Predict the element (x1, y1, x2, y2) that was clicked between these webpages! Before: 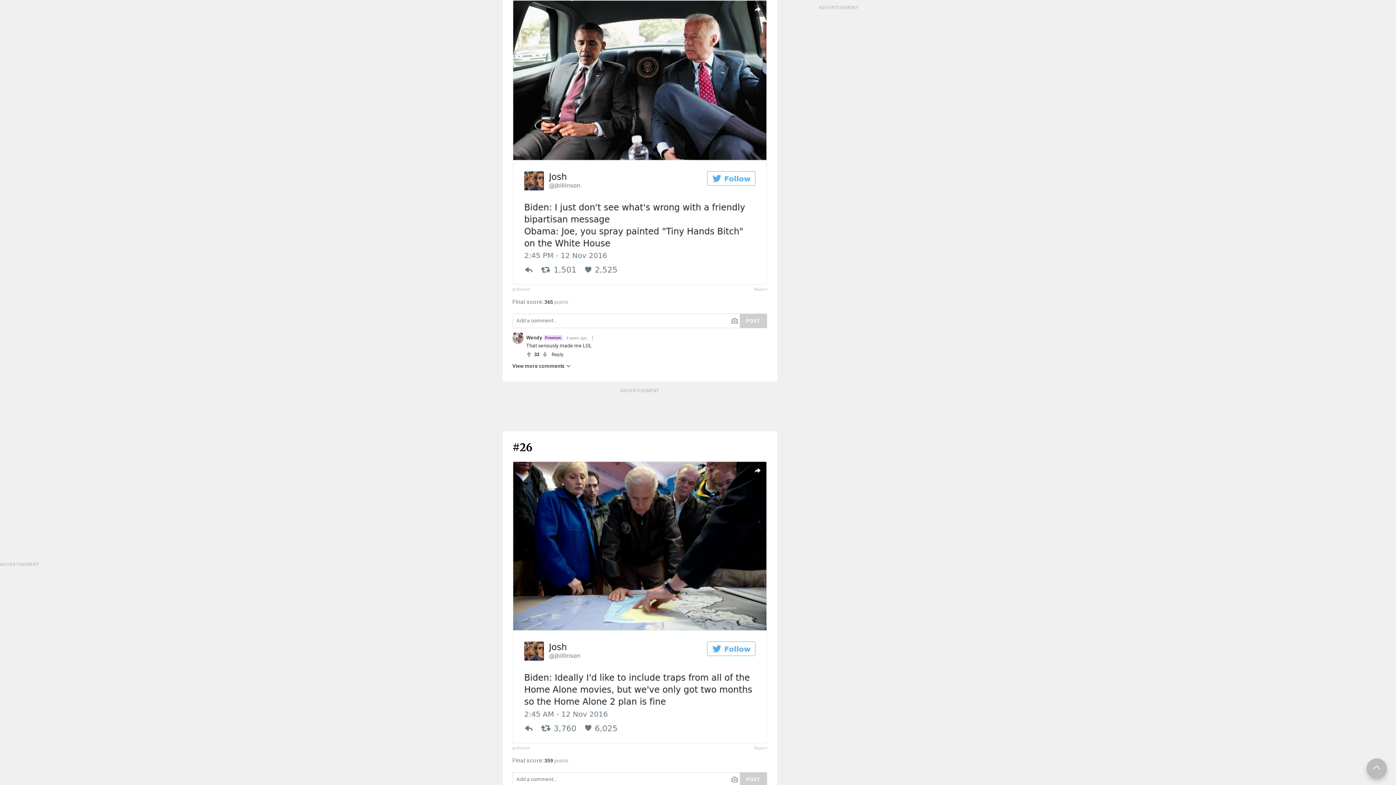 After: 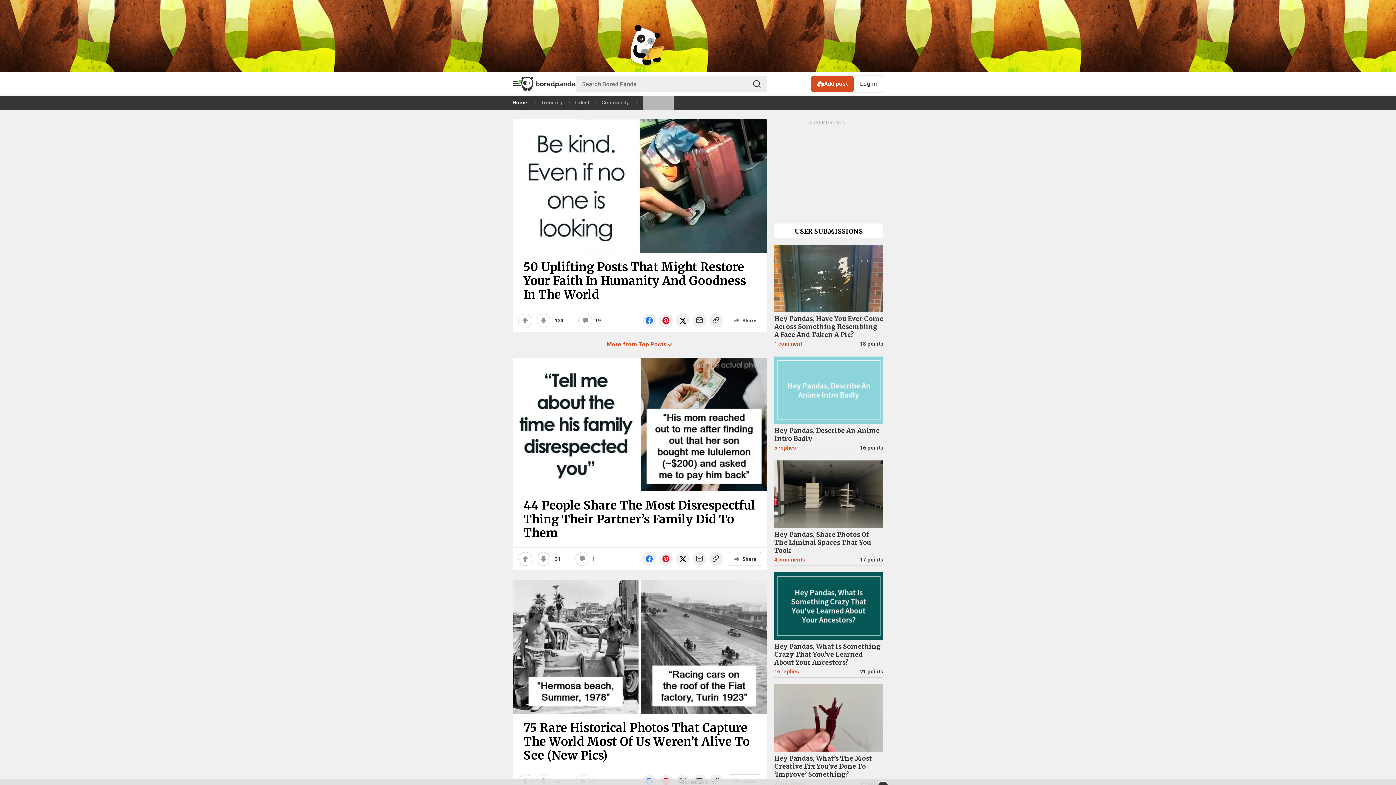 Action: label: Wendy bbox: (526, 334, 542, 340)